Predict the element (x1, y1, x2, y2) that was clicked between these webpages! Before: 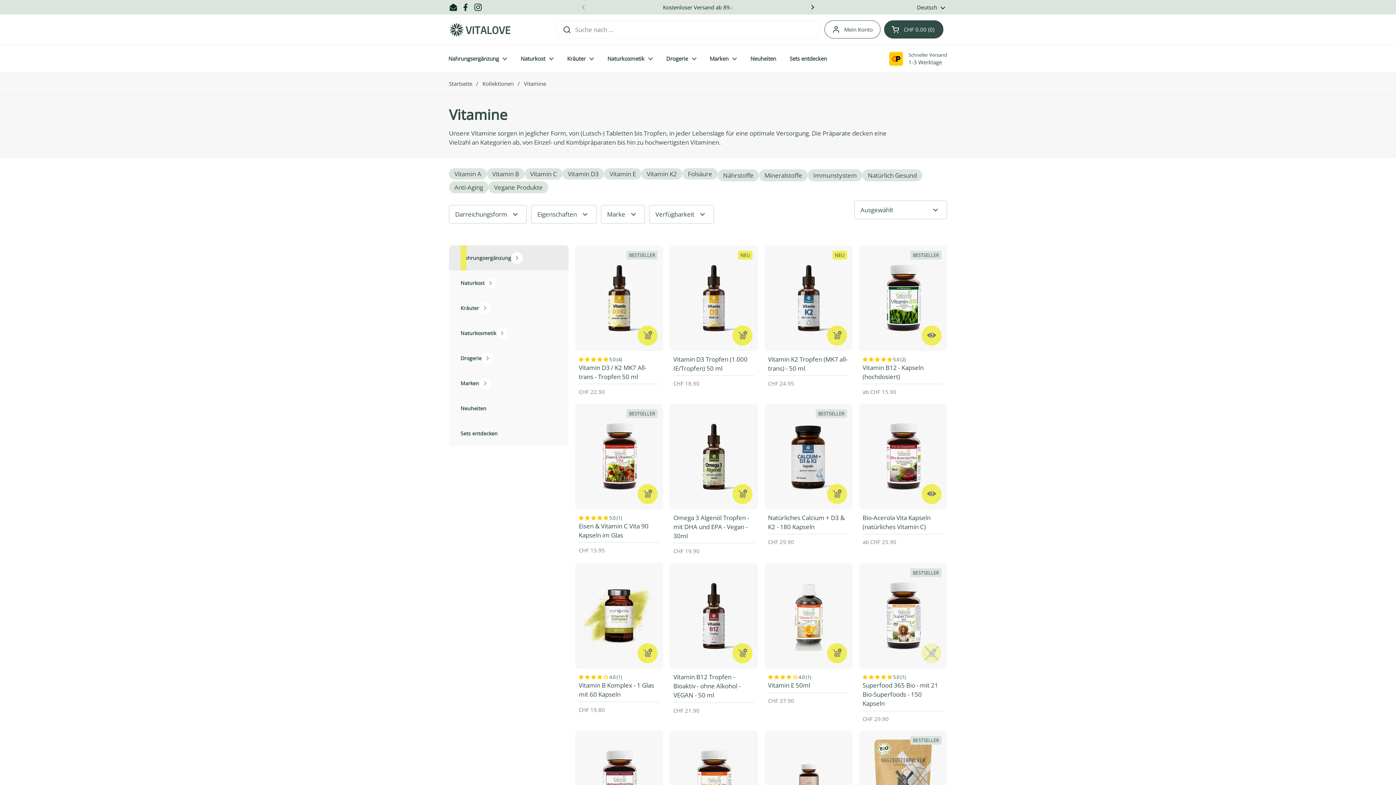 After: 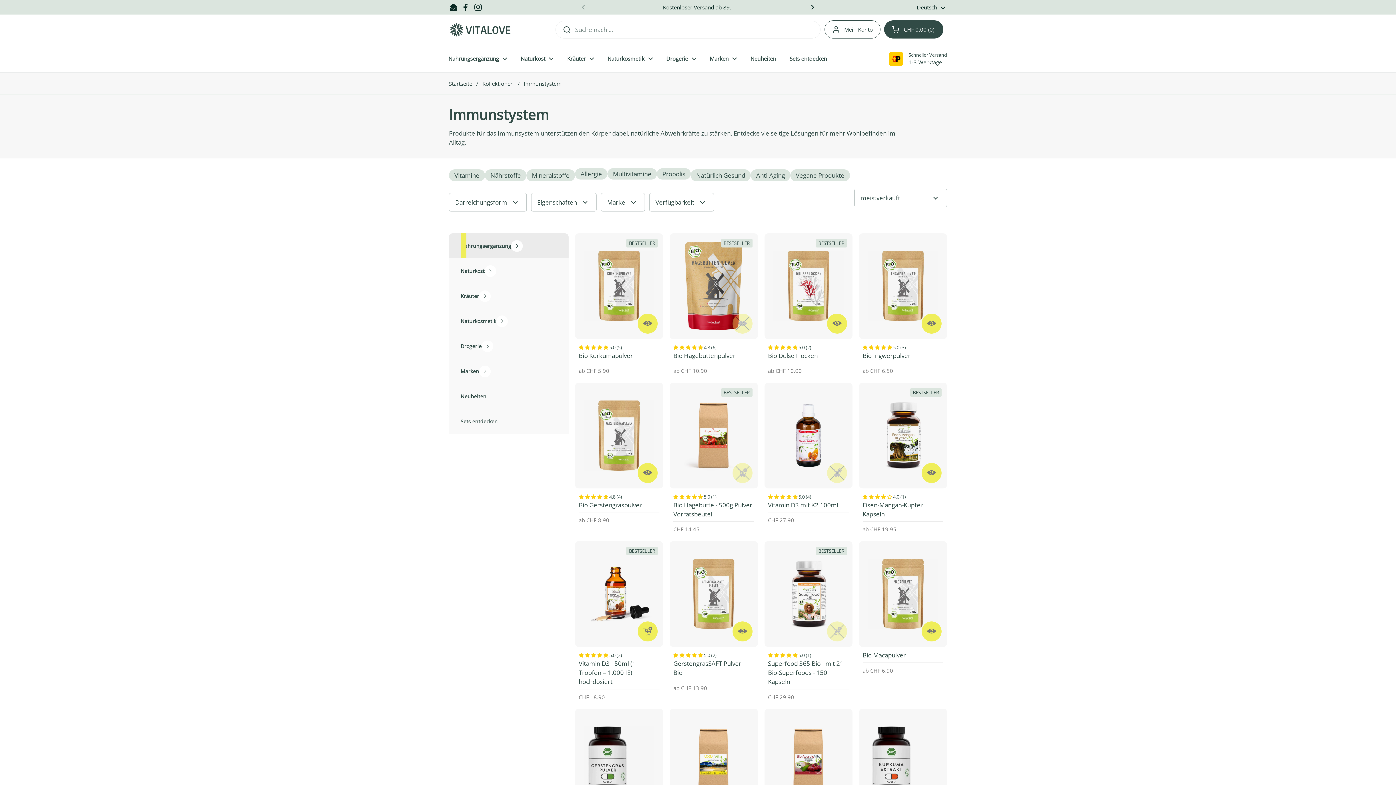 Action: label: Immunstystem bbox: (808, 169, 862, 181)